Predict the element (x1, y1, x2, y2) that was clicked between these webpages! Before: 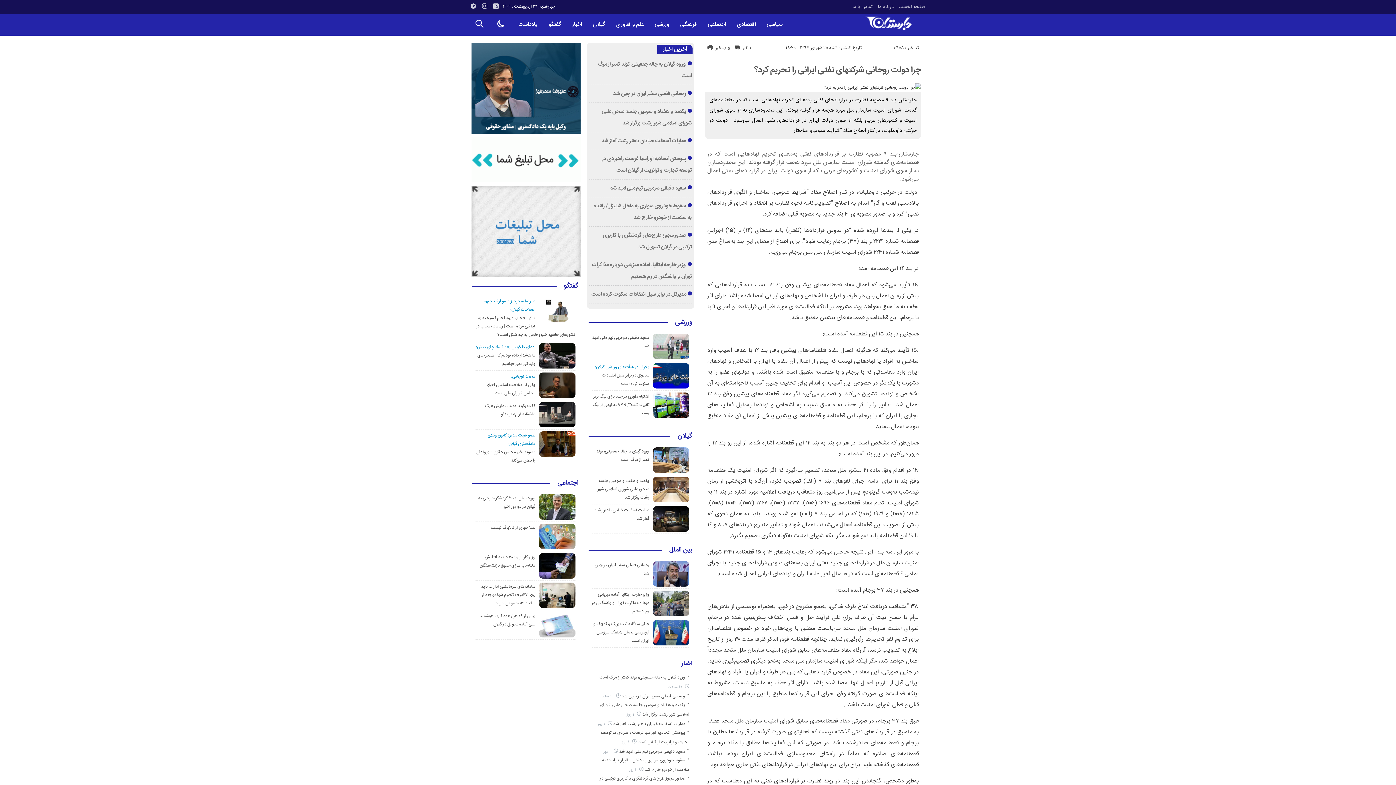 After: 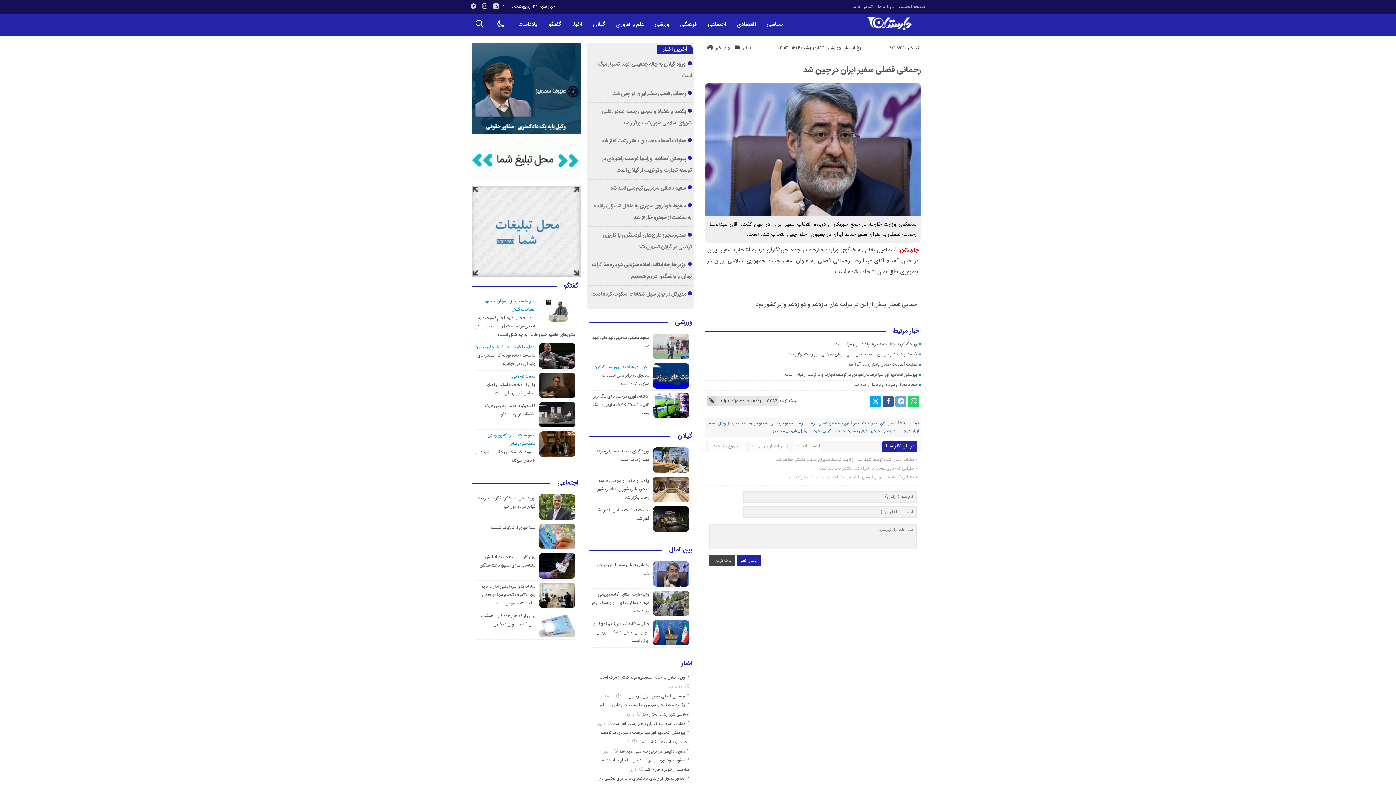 Action: bbox: (598, 691, 620, 701) label:  10 ساعت